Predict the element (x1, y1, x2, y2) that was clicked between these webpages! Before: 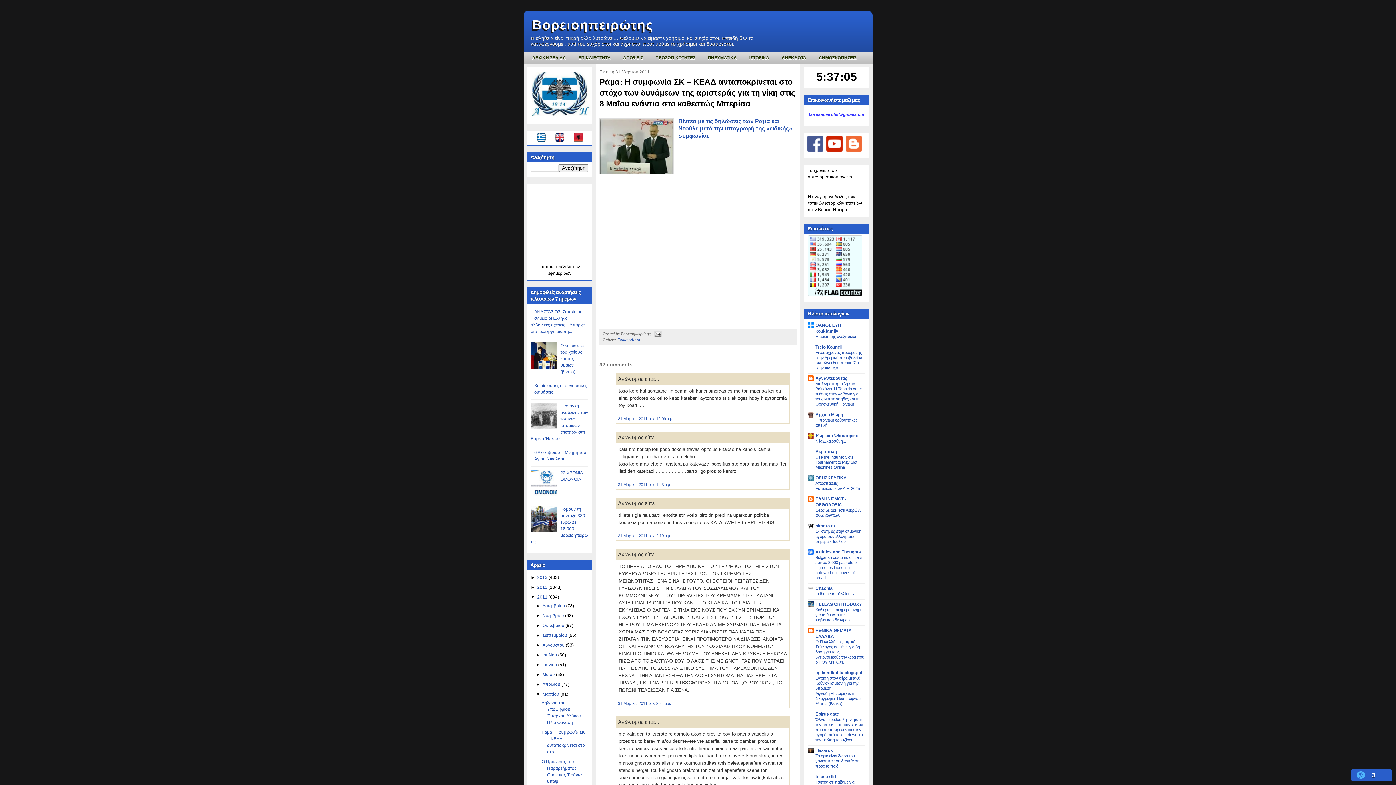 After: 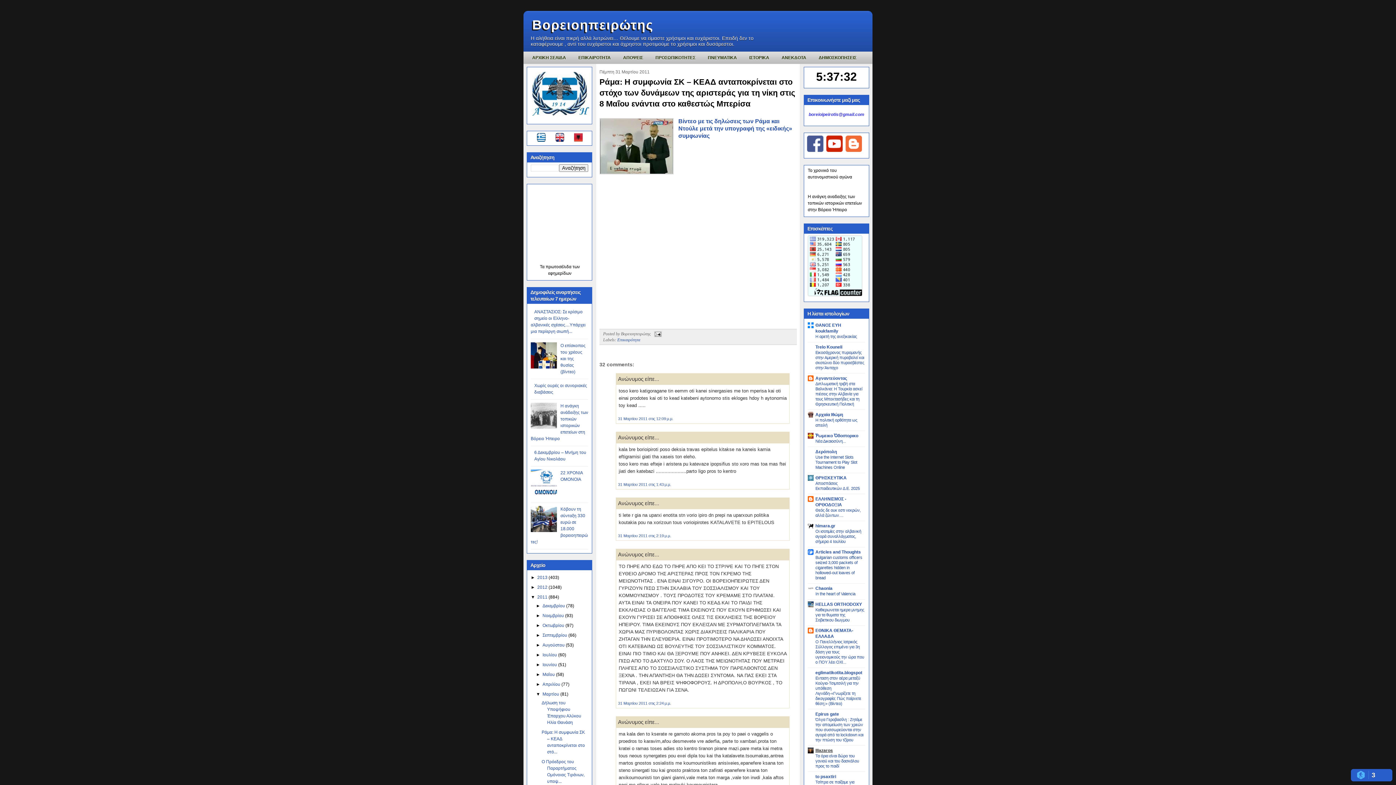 Action: label: lllazaros bbox: (815, 748, 833, 753)